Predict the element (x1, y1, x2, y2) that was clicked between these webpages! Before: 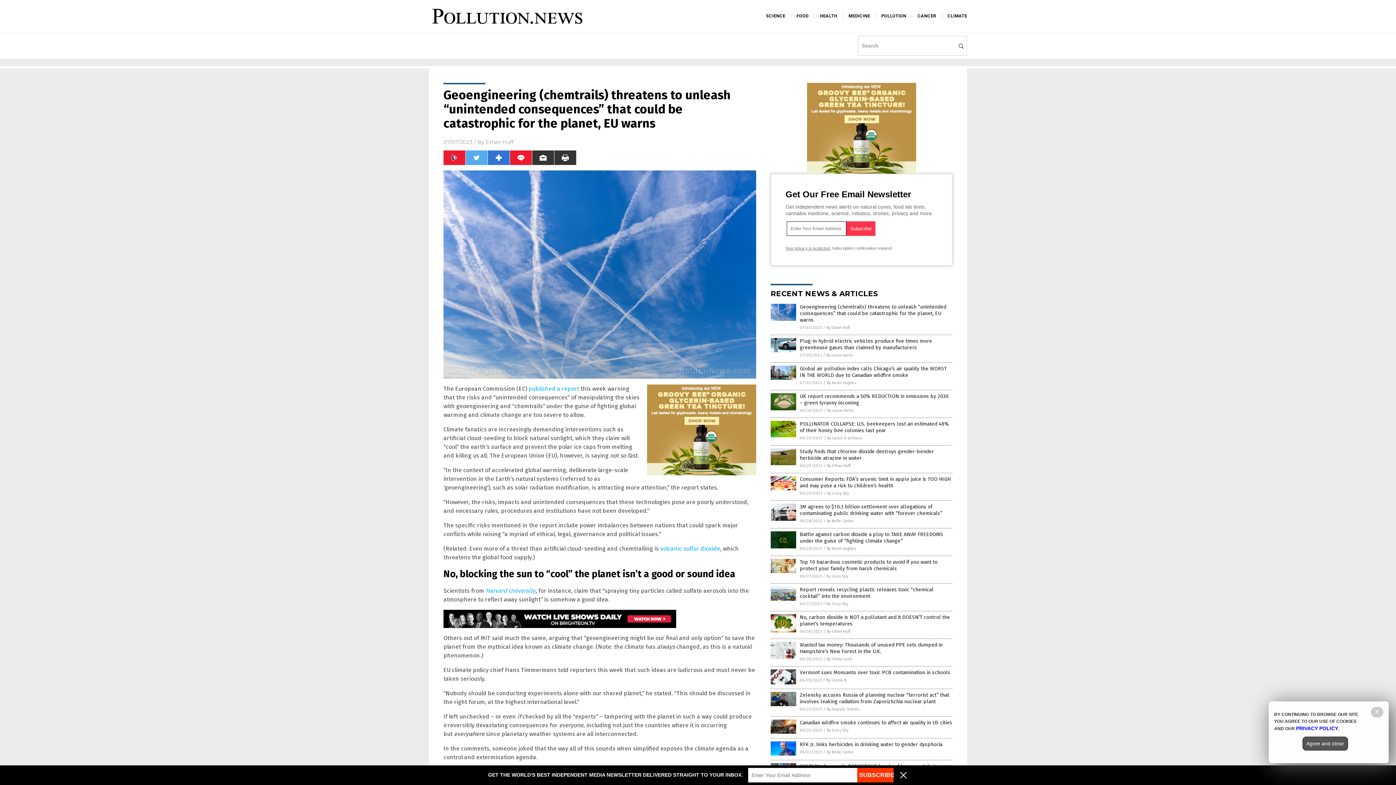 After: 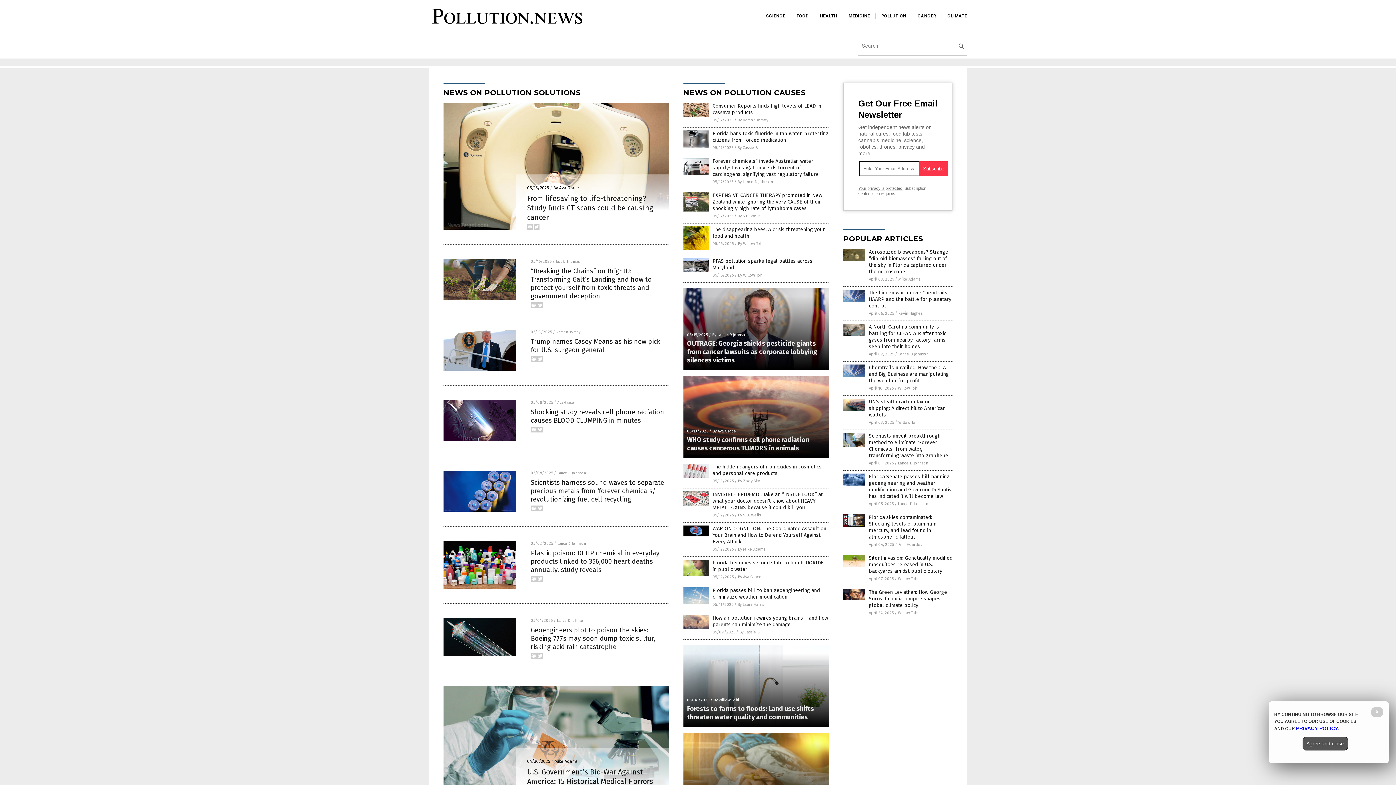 Action: bbox: (429, 23, 585, 28)